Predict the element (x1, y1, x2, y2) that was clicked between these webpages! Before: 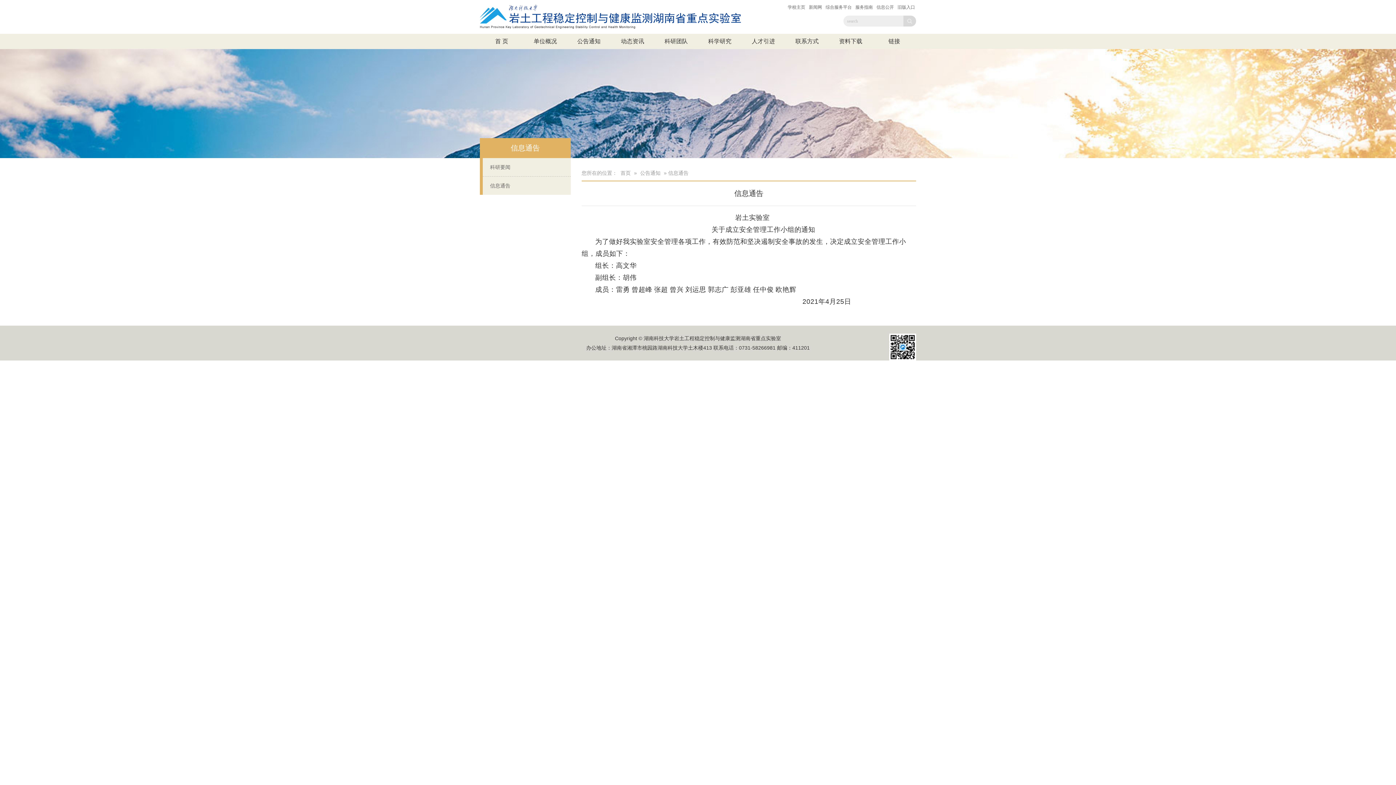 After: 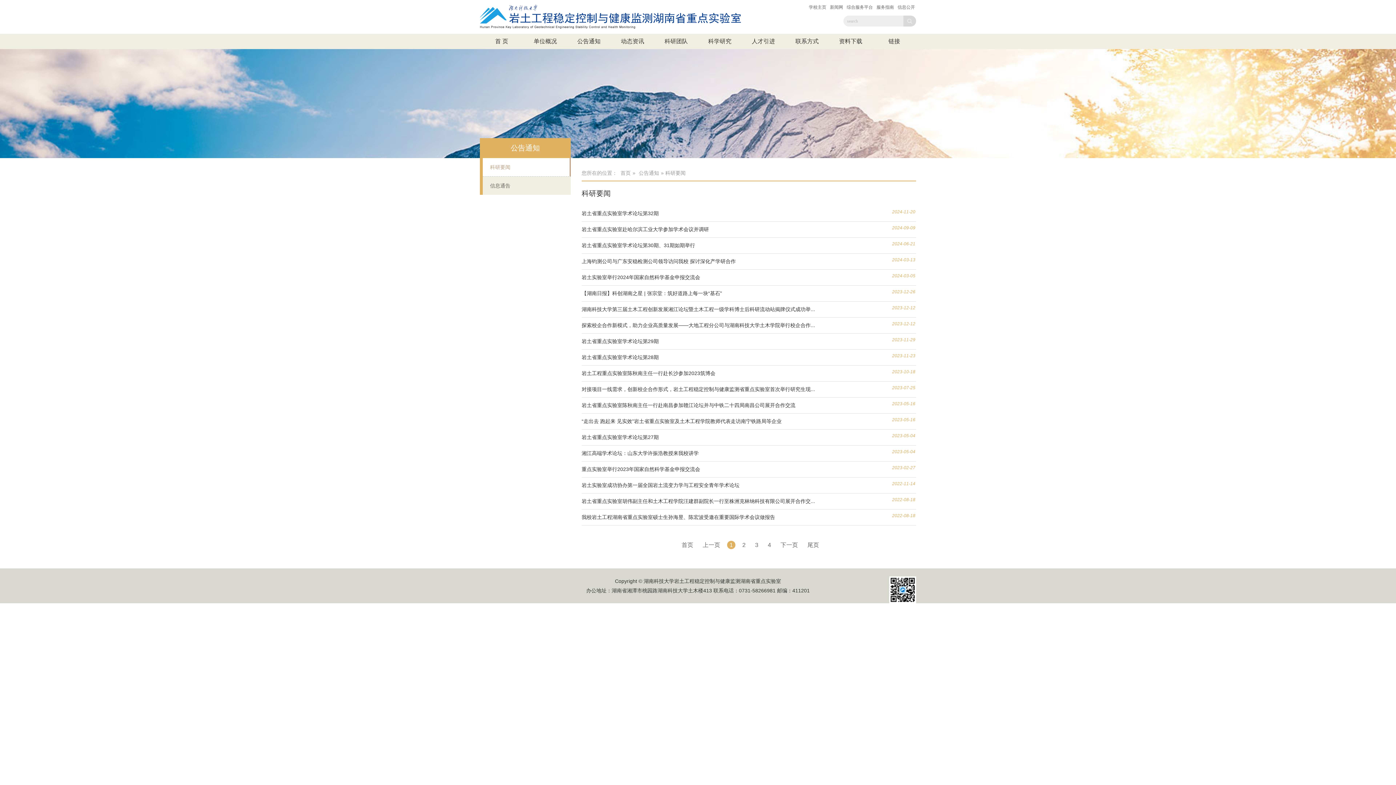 Action: label: 公告通知 bbox: (640, 170, 660, 176)